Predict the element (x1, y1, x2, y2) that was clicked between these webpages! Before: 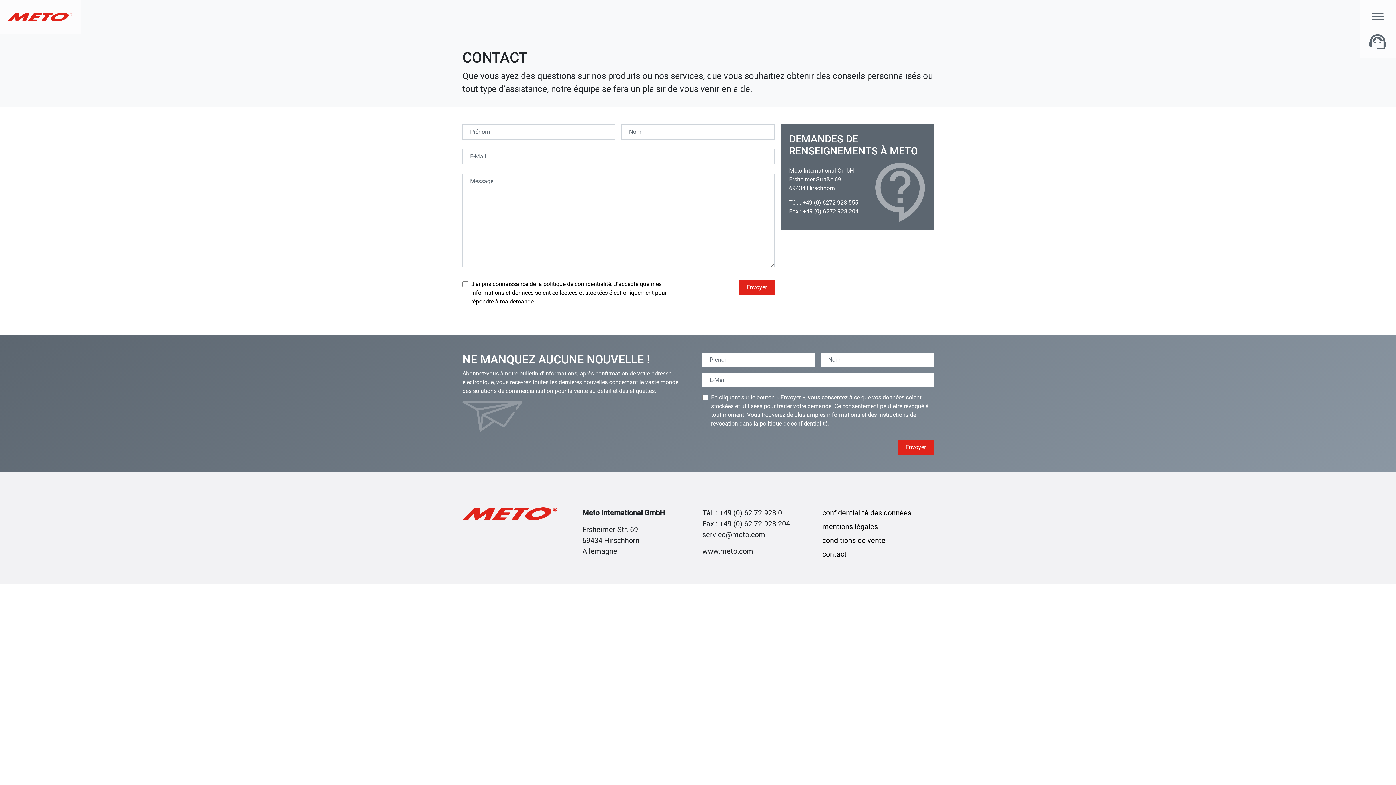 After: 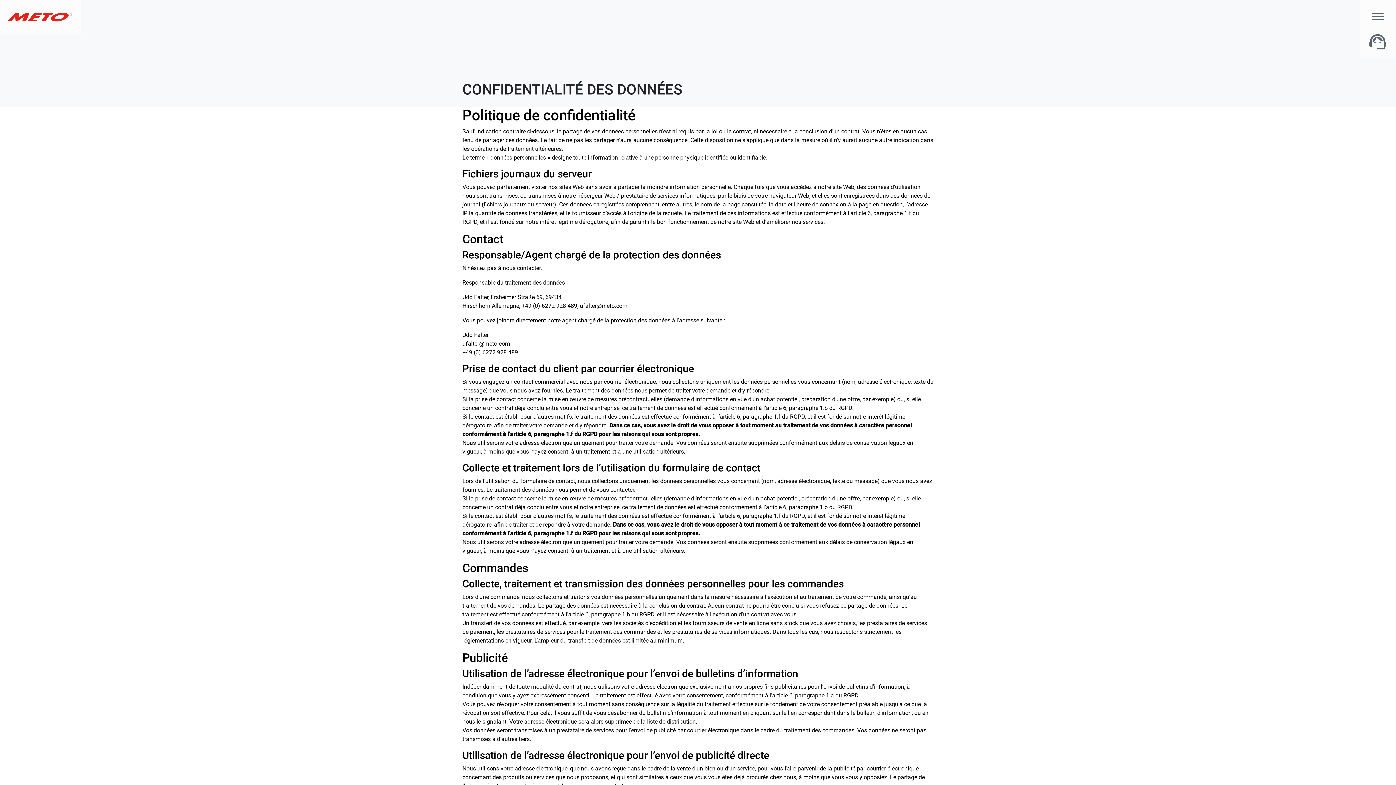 Action: label: confidentialité des données bbox: (822, 508, 911, 517)